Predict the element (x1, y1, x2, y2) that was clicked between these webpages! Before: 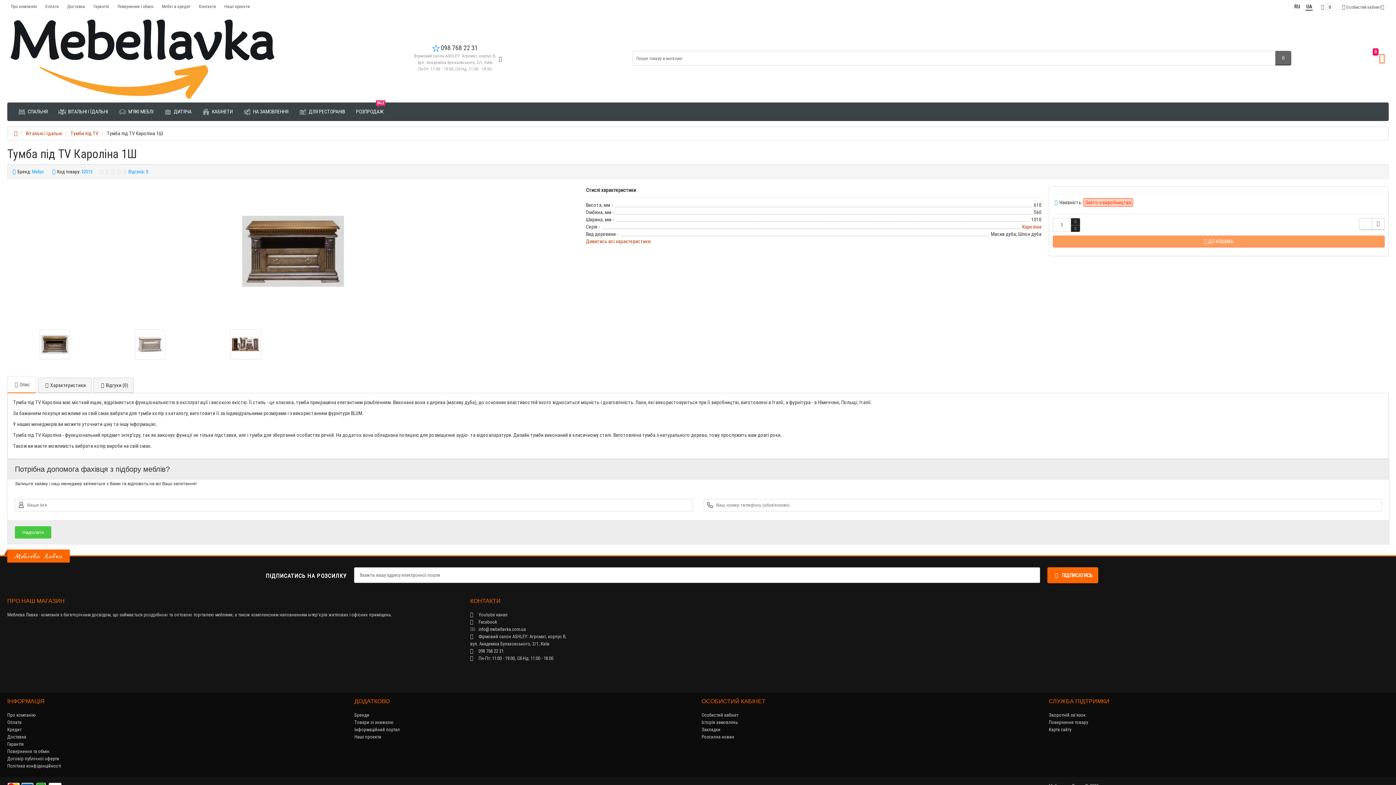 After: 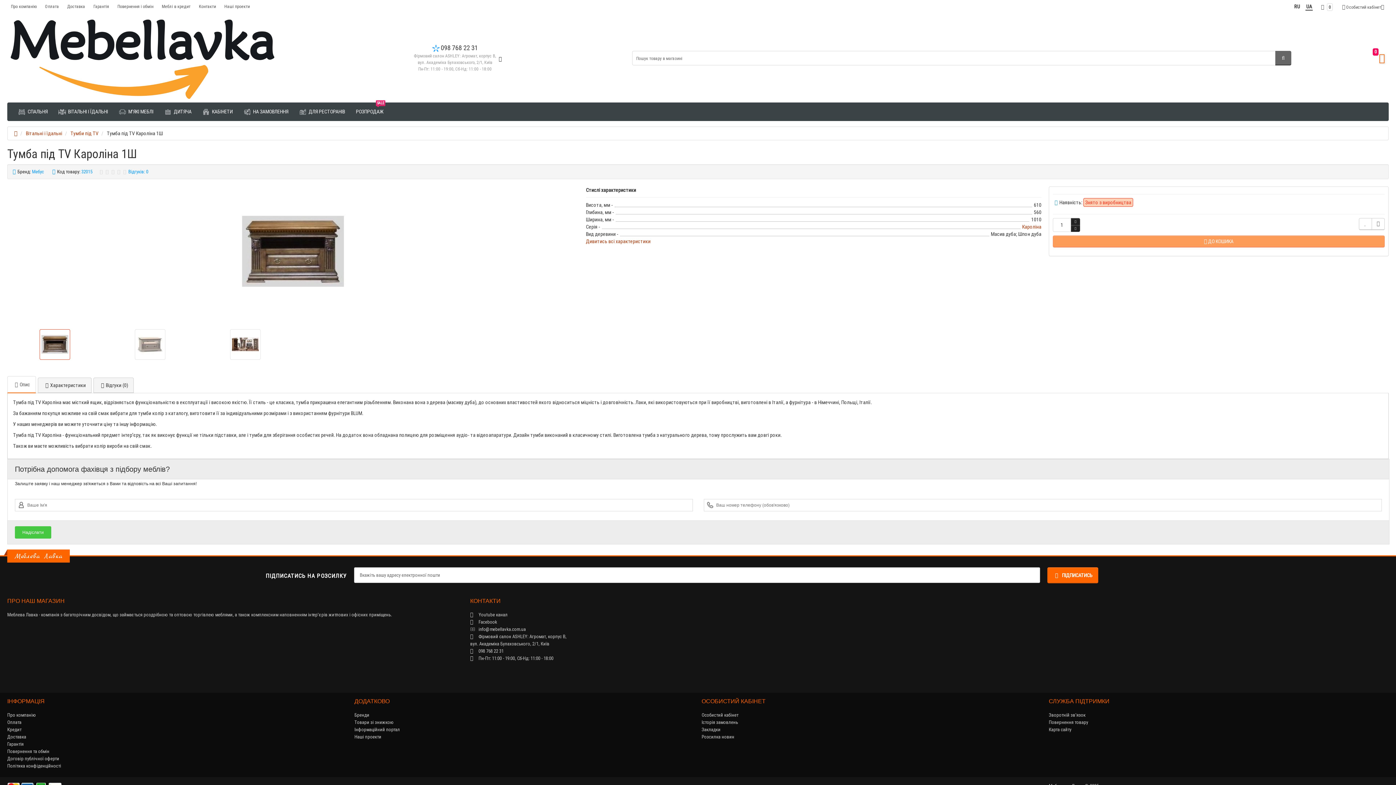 Action: bbox: (39, 329, 70, 359)